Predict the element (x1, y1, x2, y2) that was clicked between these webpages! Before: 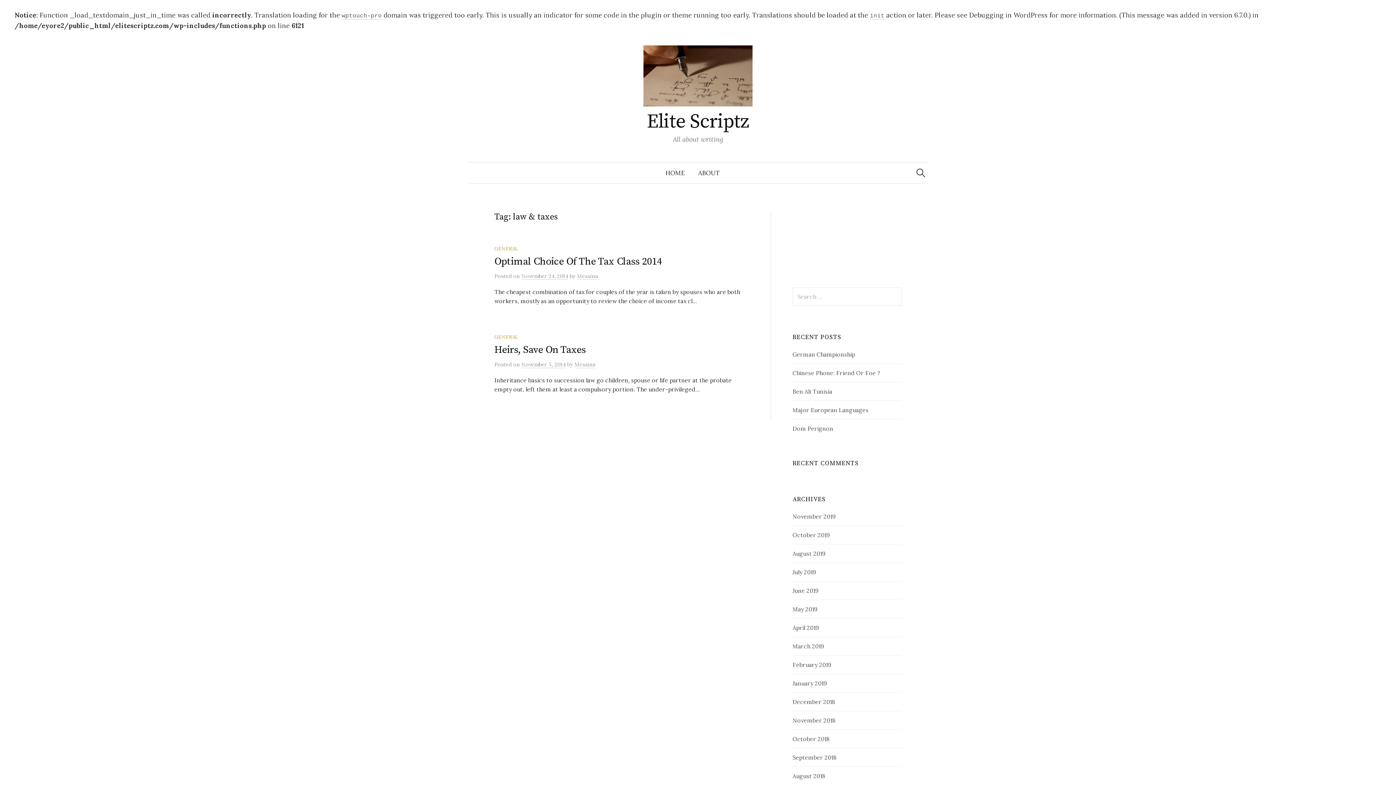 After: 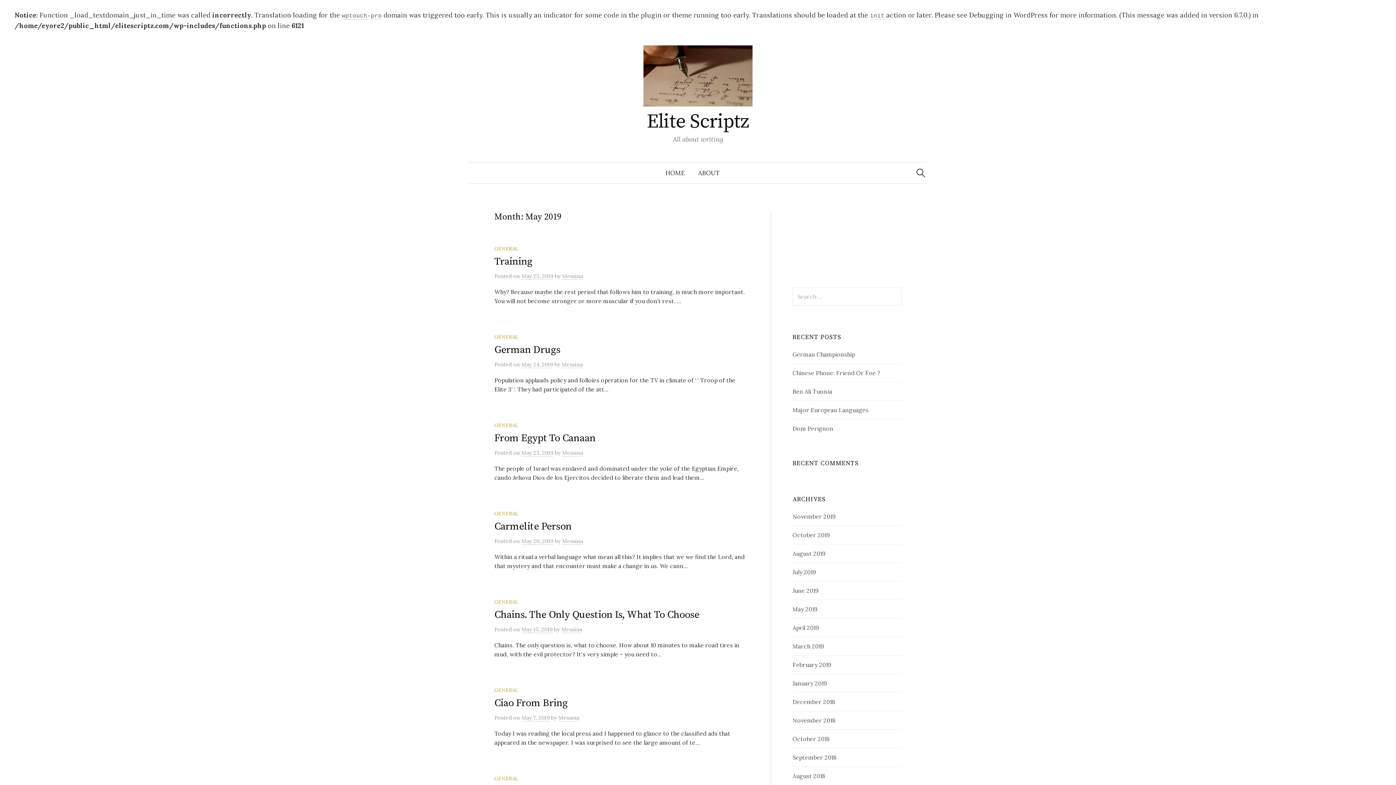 Action: bbox: (792, 605, 817, 613) label: May 2019